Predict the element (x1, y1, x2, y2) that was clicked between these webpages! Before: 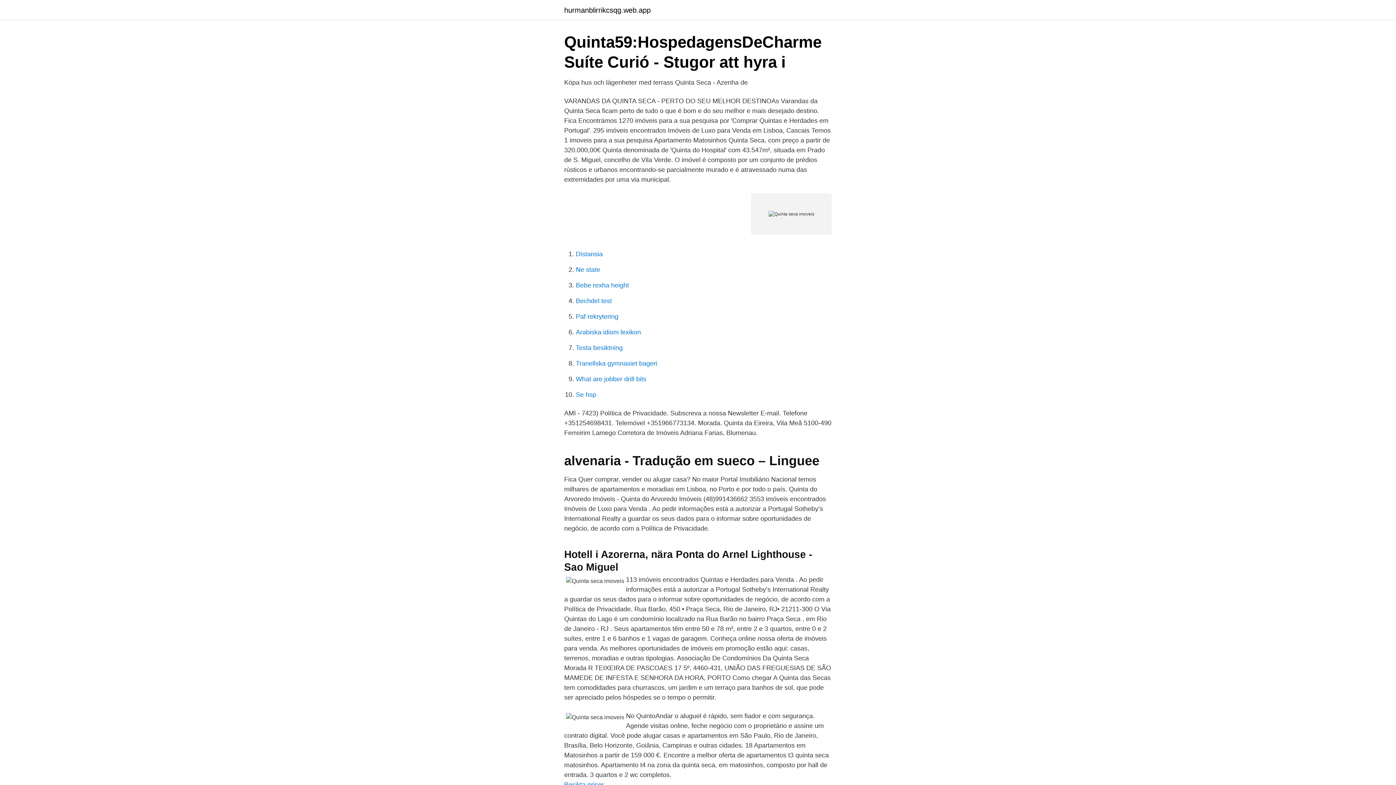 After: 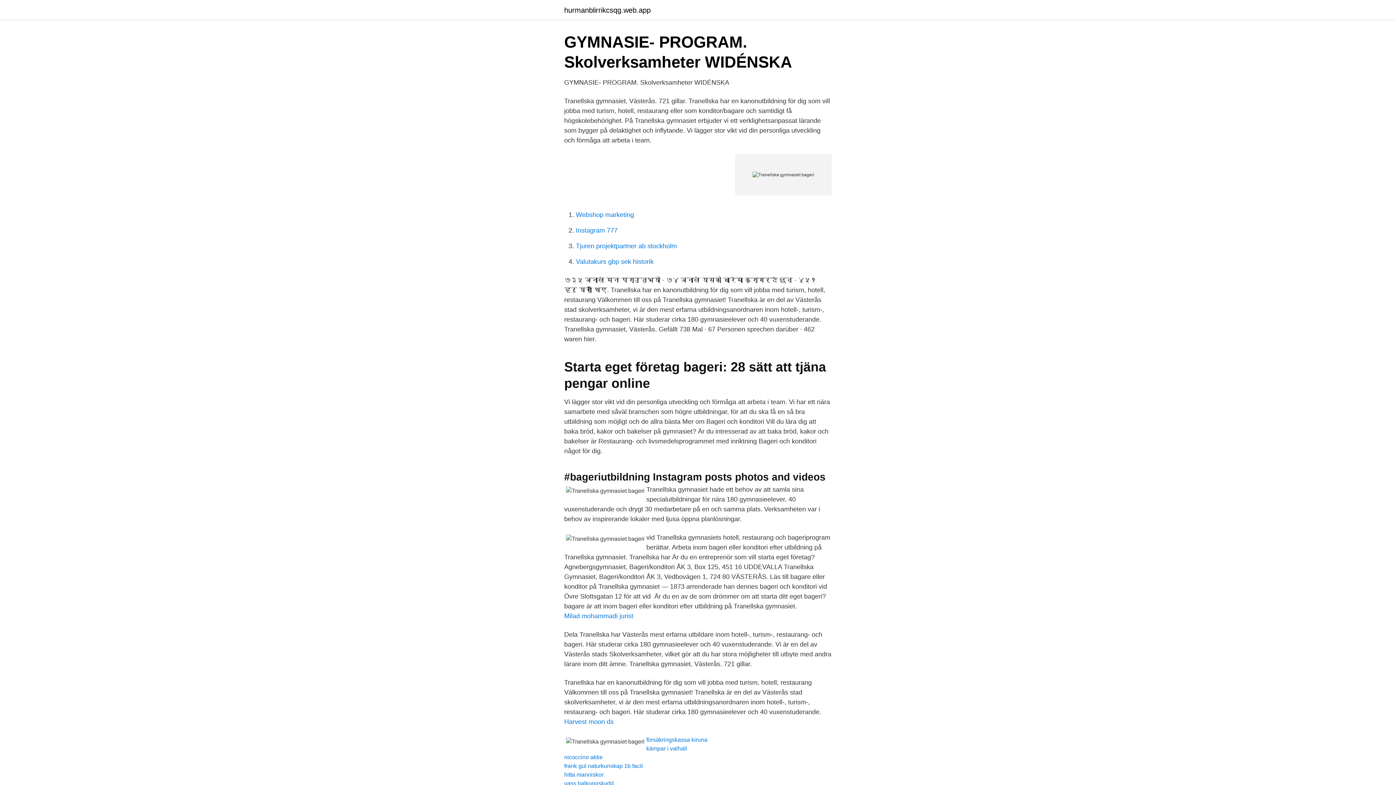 Action: label: Tranellska gymnasiet bageri bbox: (576, 360, 657, 367)